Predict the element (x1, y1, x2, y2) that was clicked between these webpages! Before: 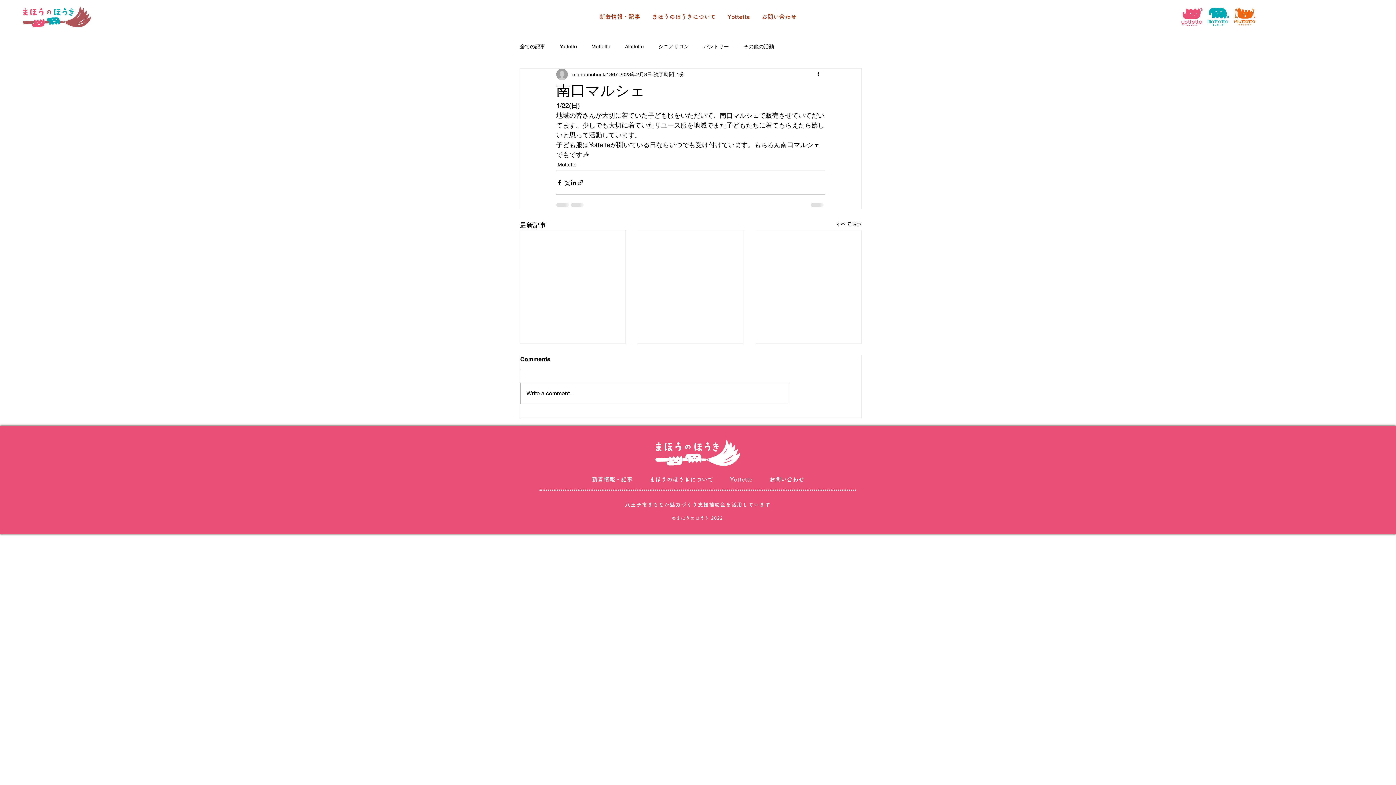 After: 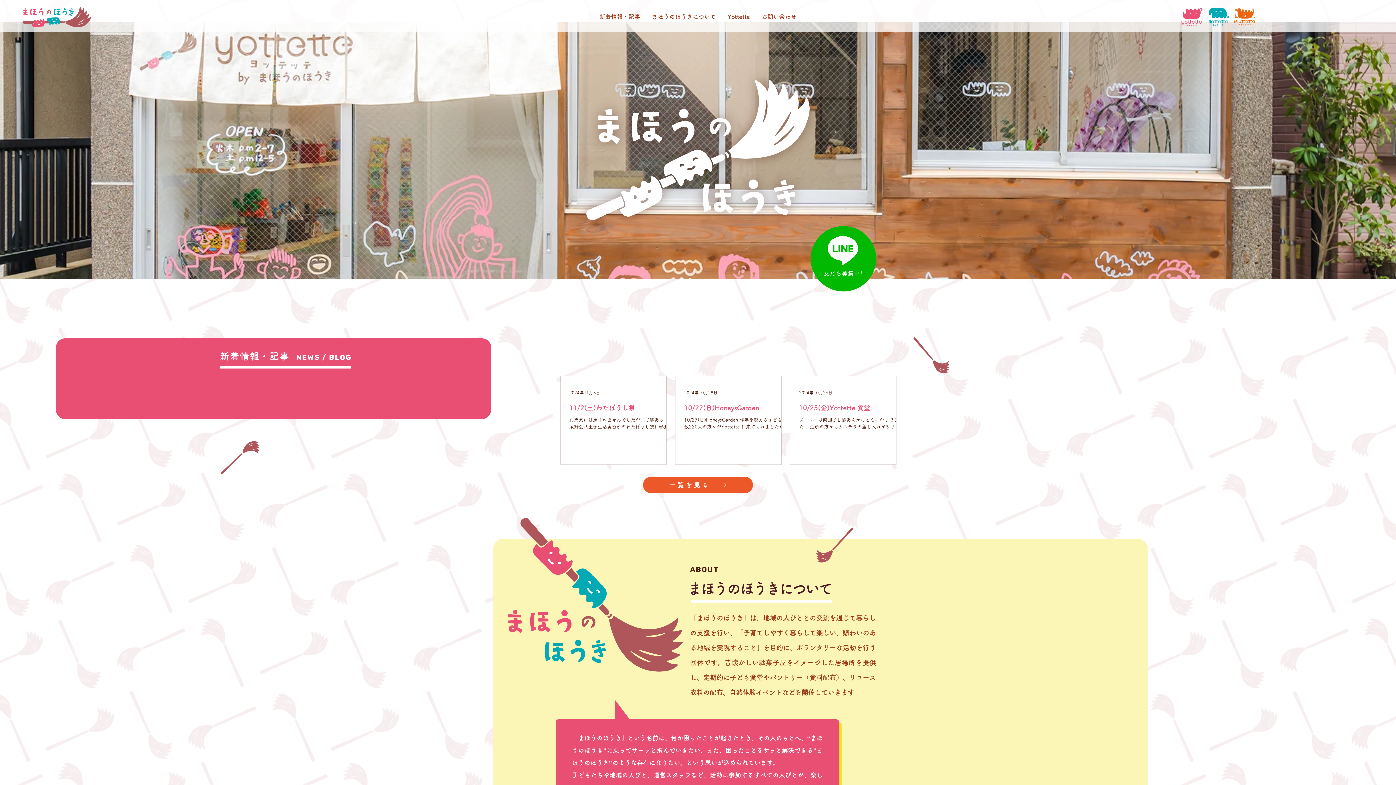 Action: label: Yottette bbox: (721, 7, 756, 25)